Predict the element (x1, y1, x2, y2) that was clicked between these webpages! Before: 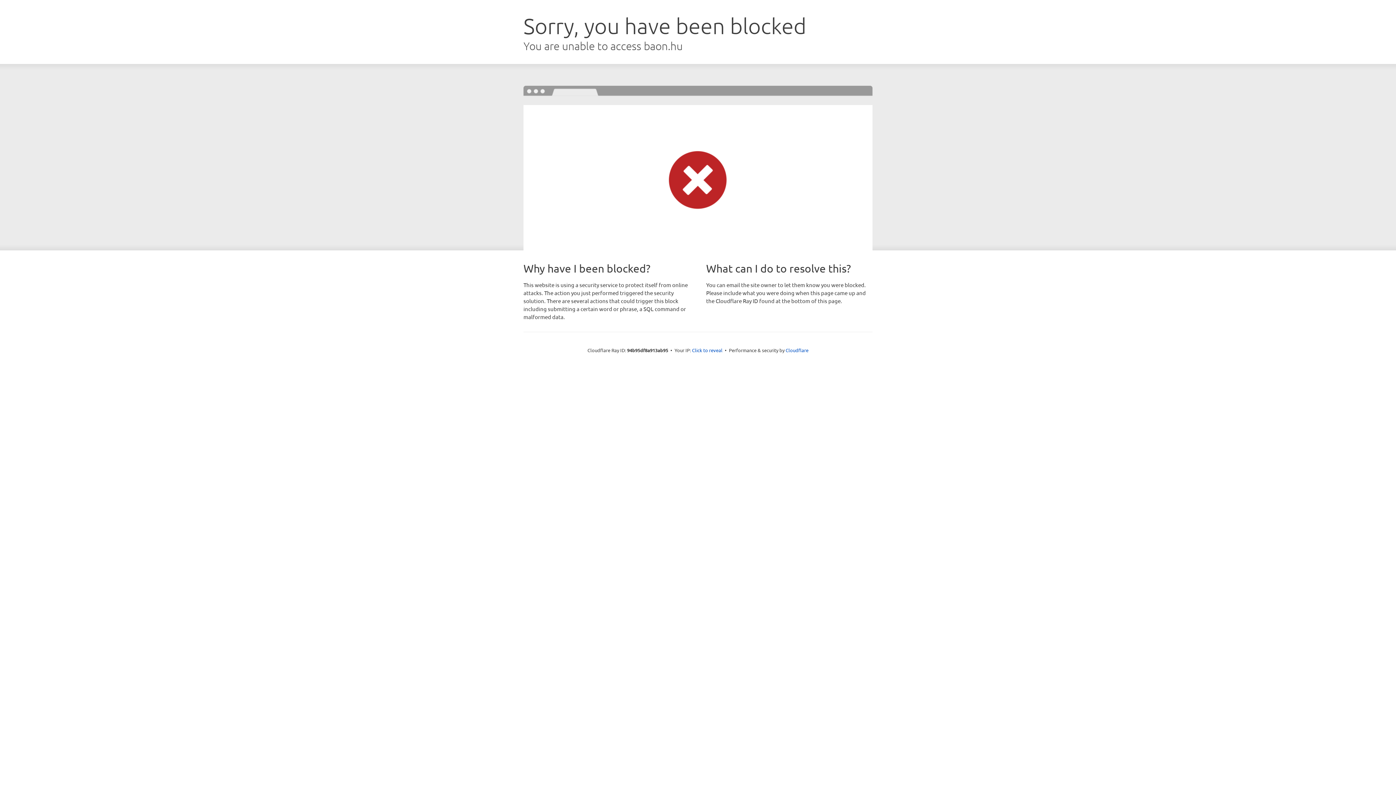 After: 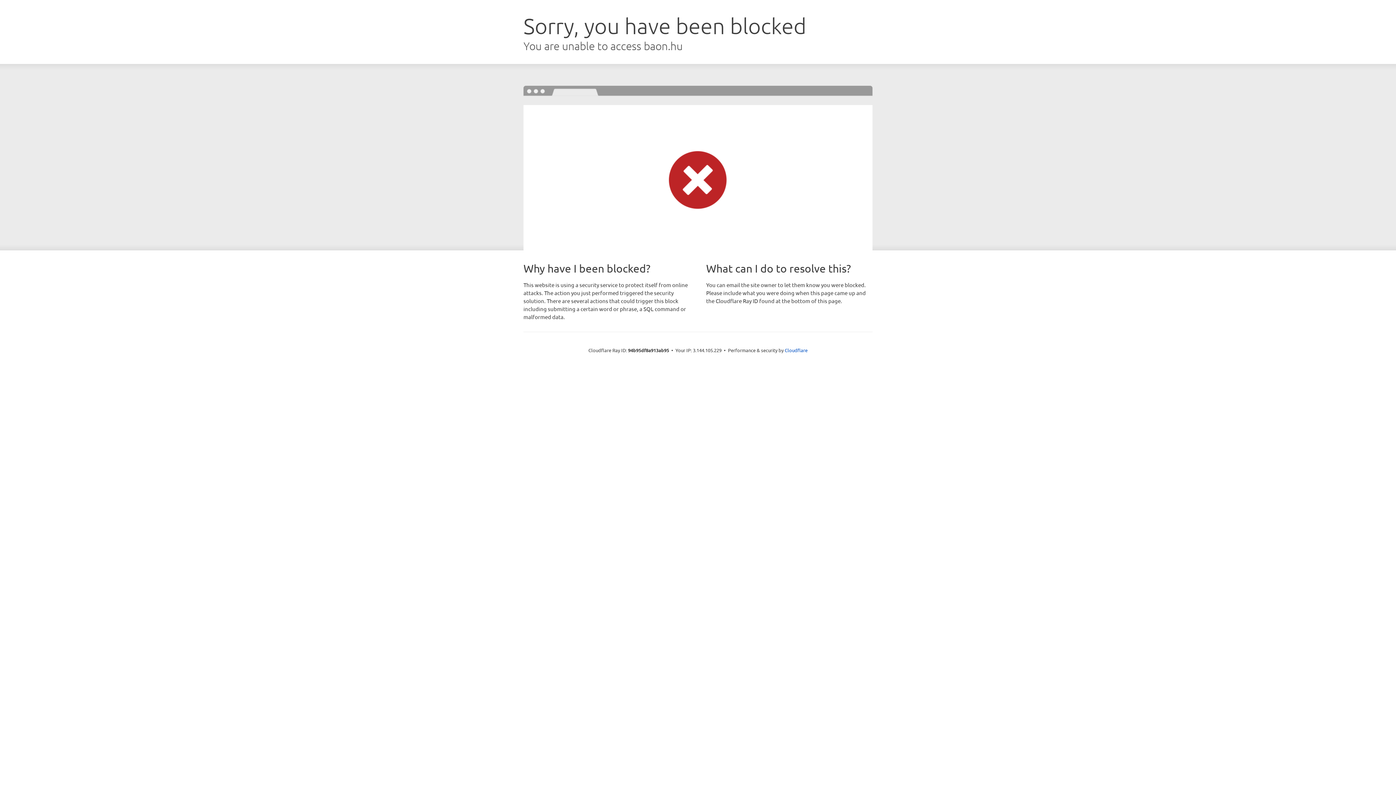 Action: label: Click to reveal bbox: (692, 346, 722, 353)